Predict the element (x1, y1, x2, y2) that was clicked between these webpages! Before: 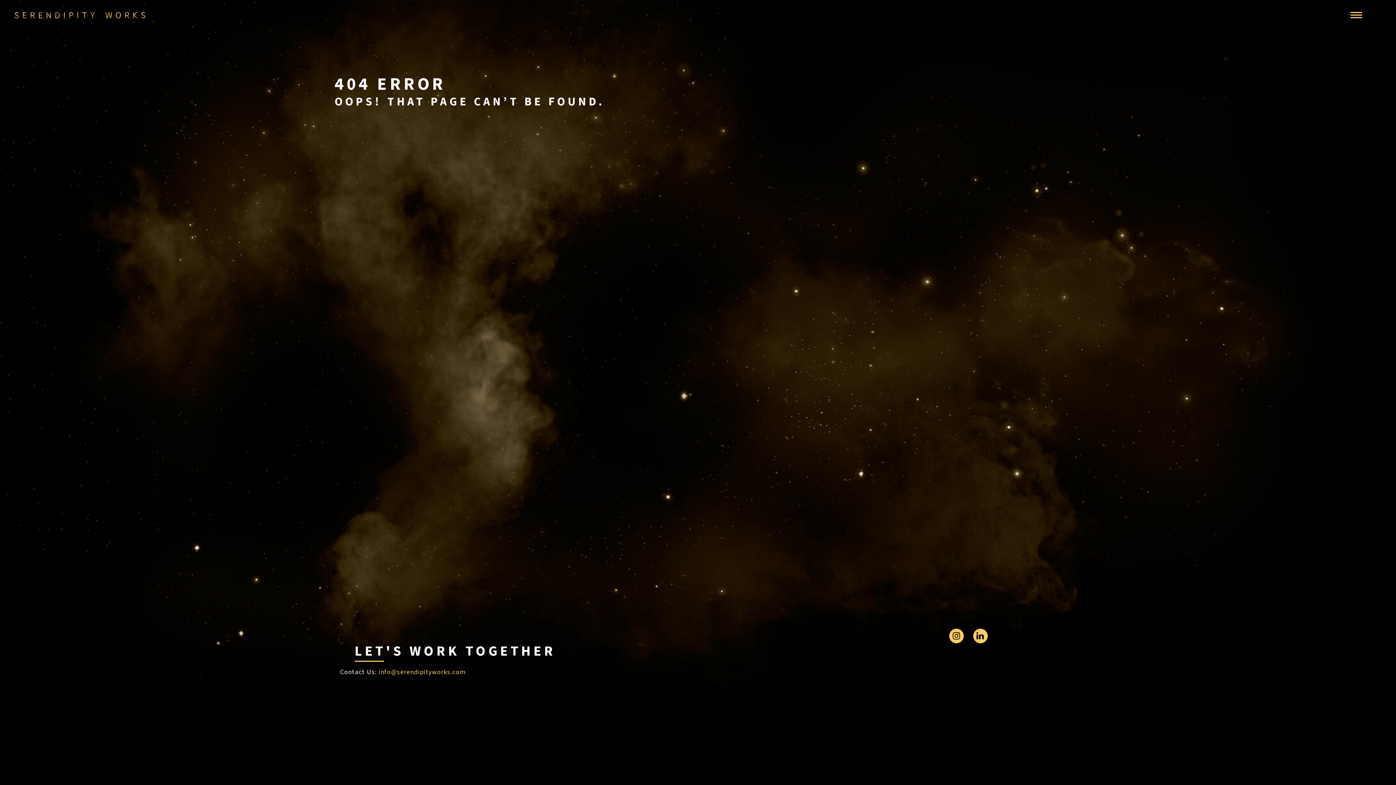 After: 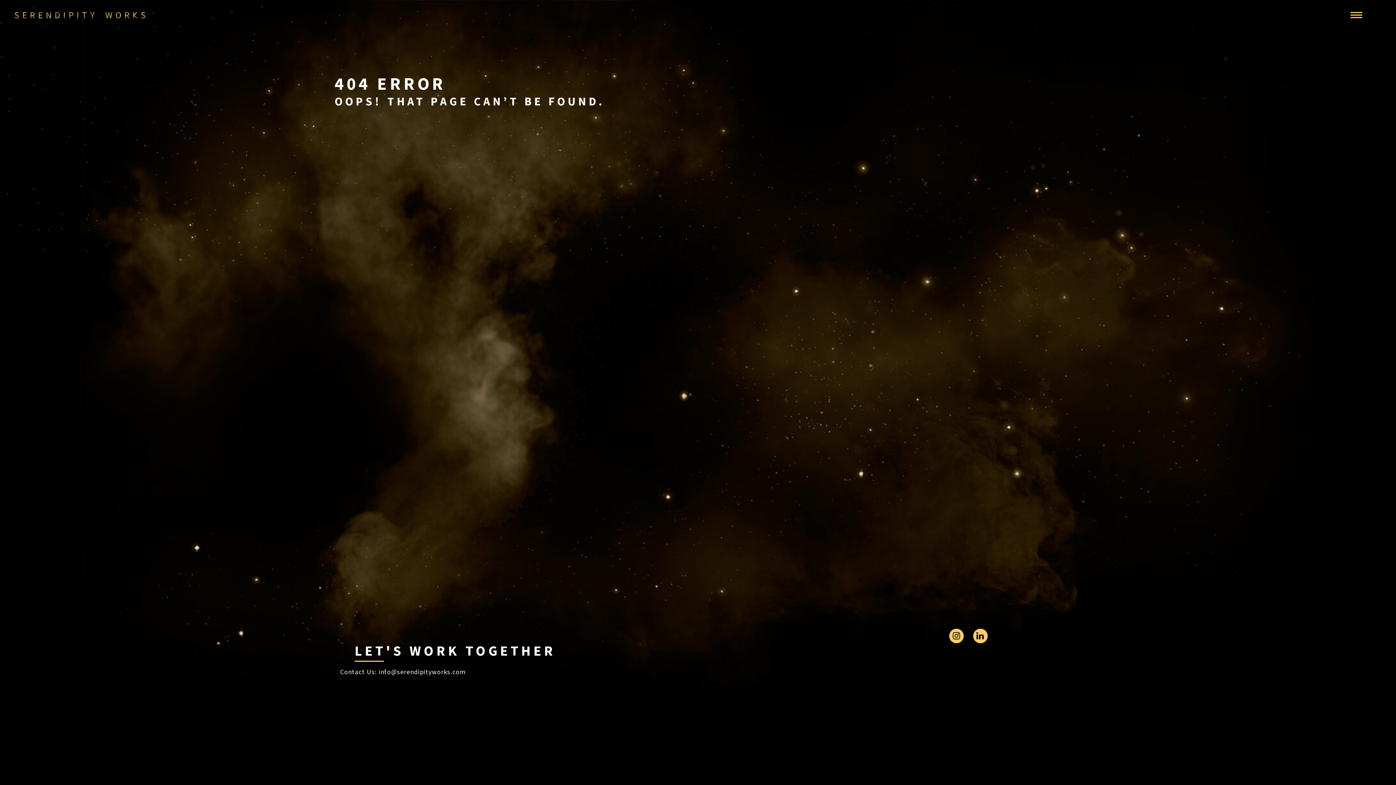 Action: label: : info@serendipityworks.com bbox: (375, 668, 465, 676)